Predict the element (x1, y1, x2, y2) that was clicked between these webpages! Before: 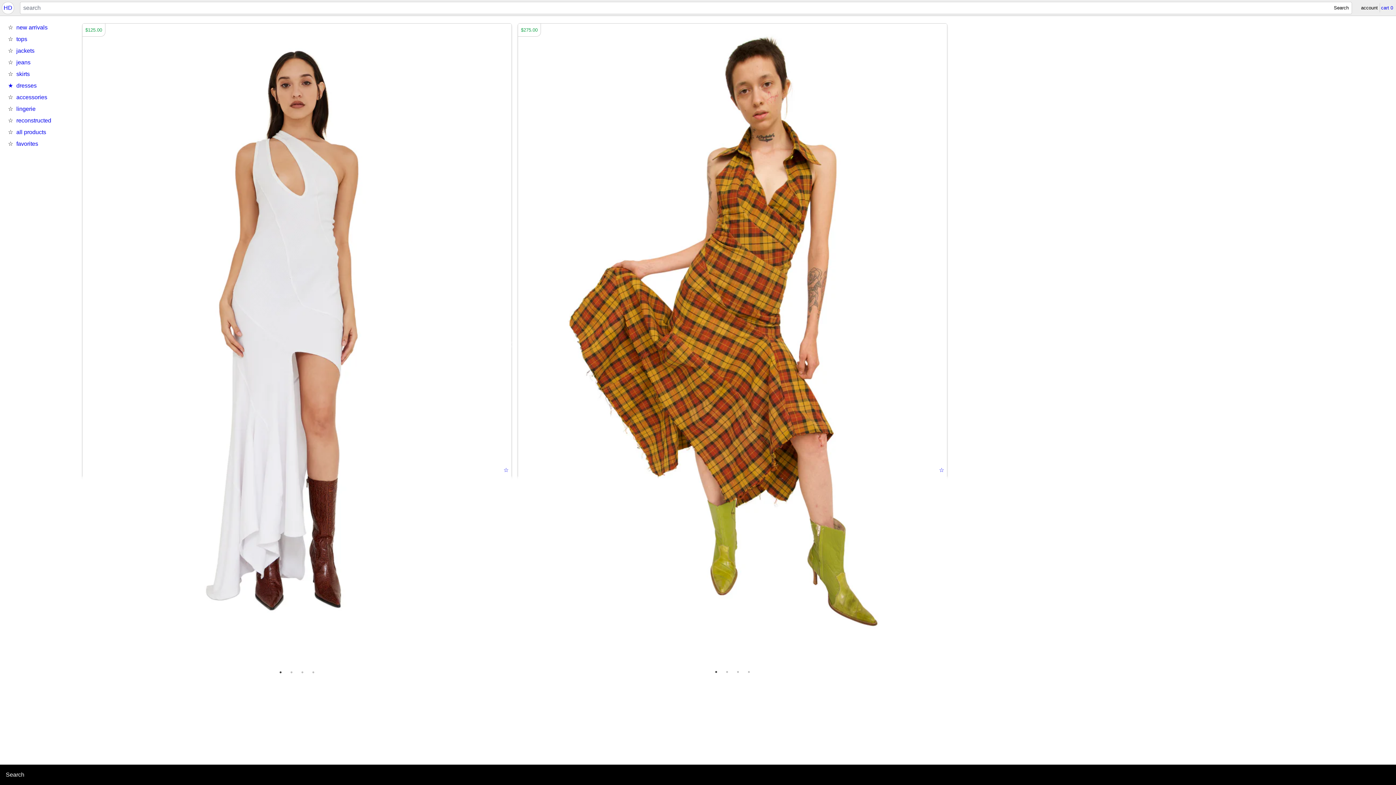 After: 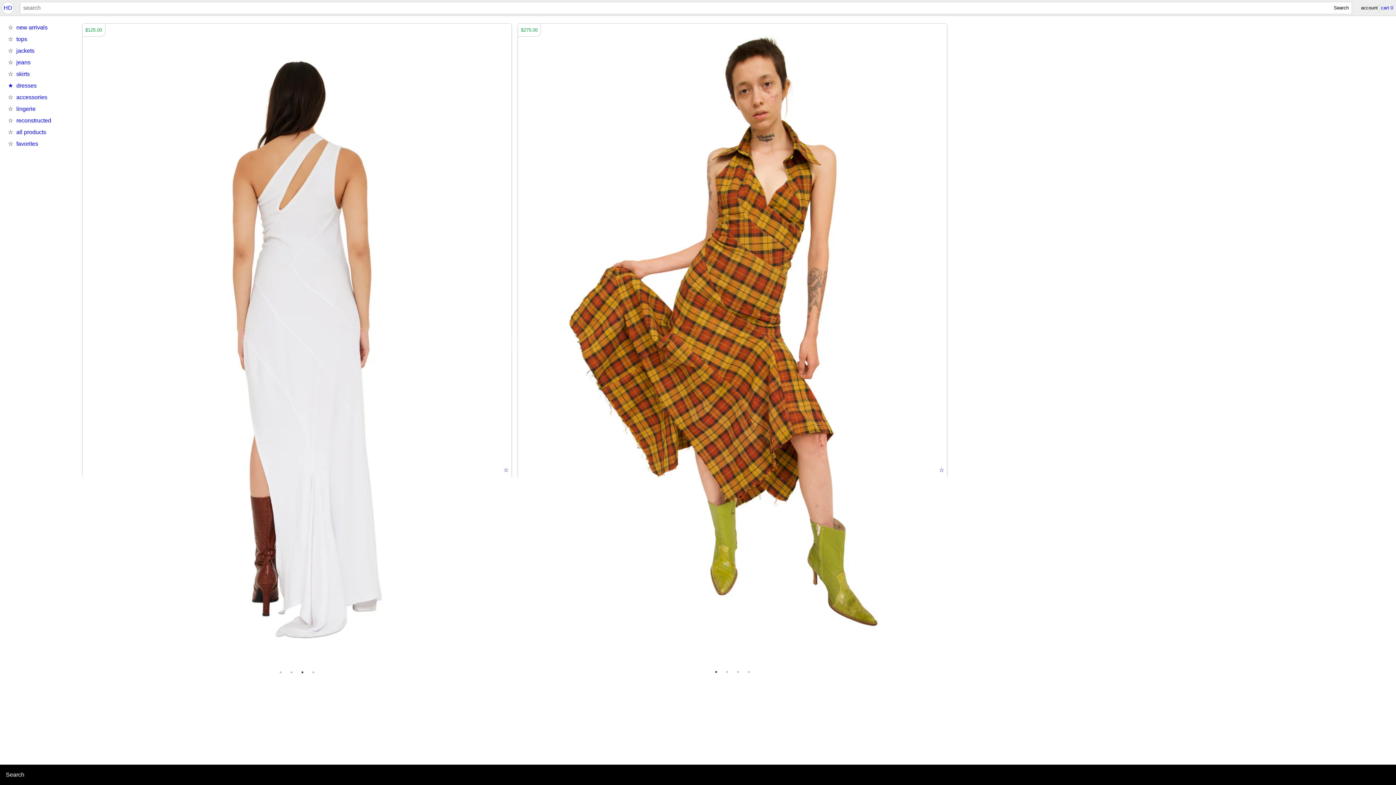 Action: label: 3 bbox: (298, 669, 306, 676)